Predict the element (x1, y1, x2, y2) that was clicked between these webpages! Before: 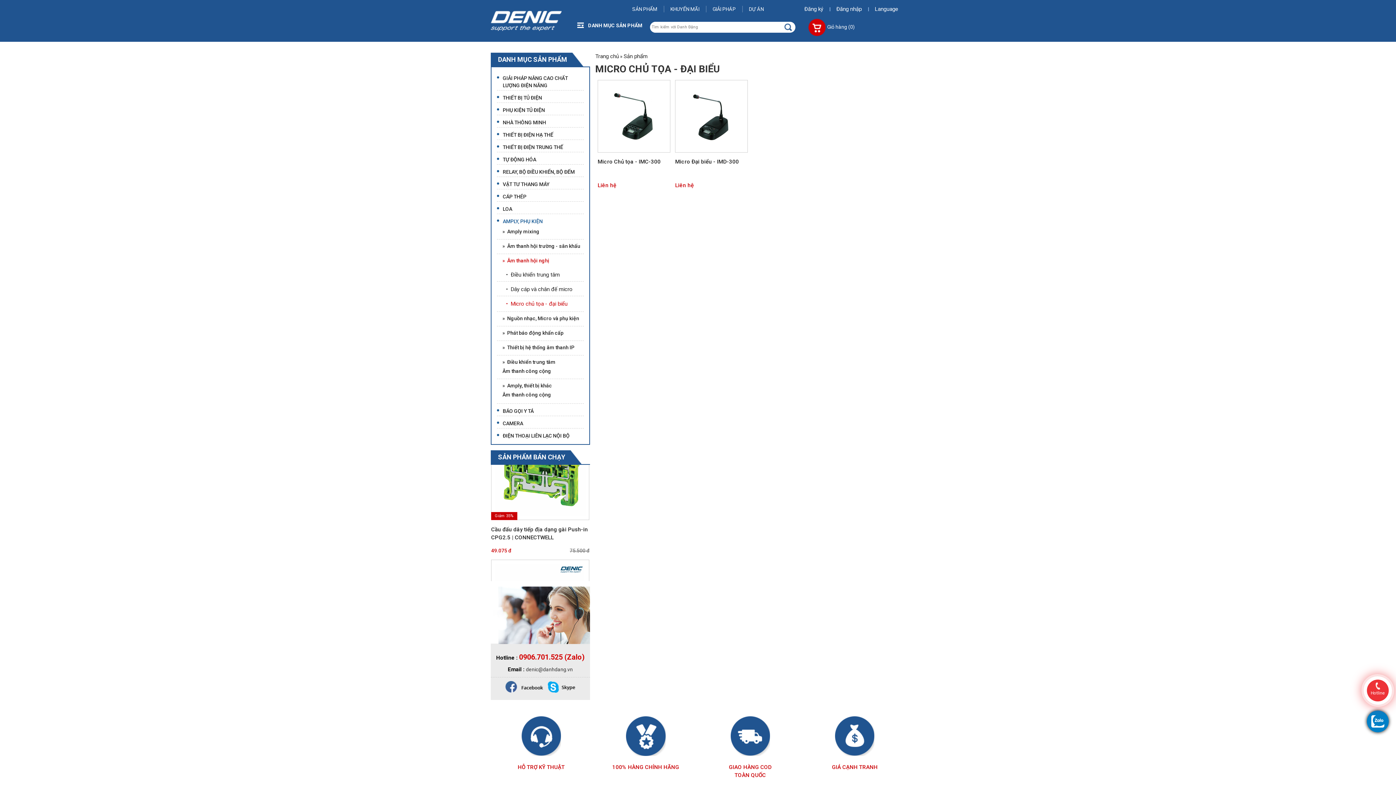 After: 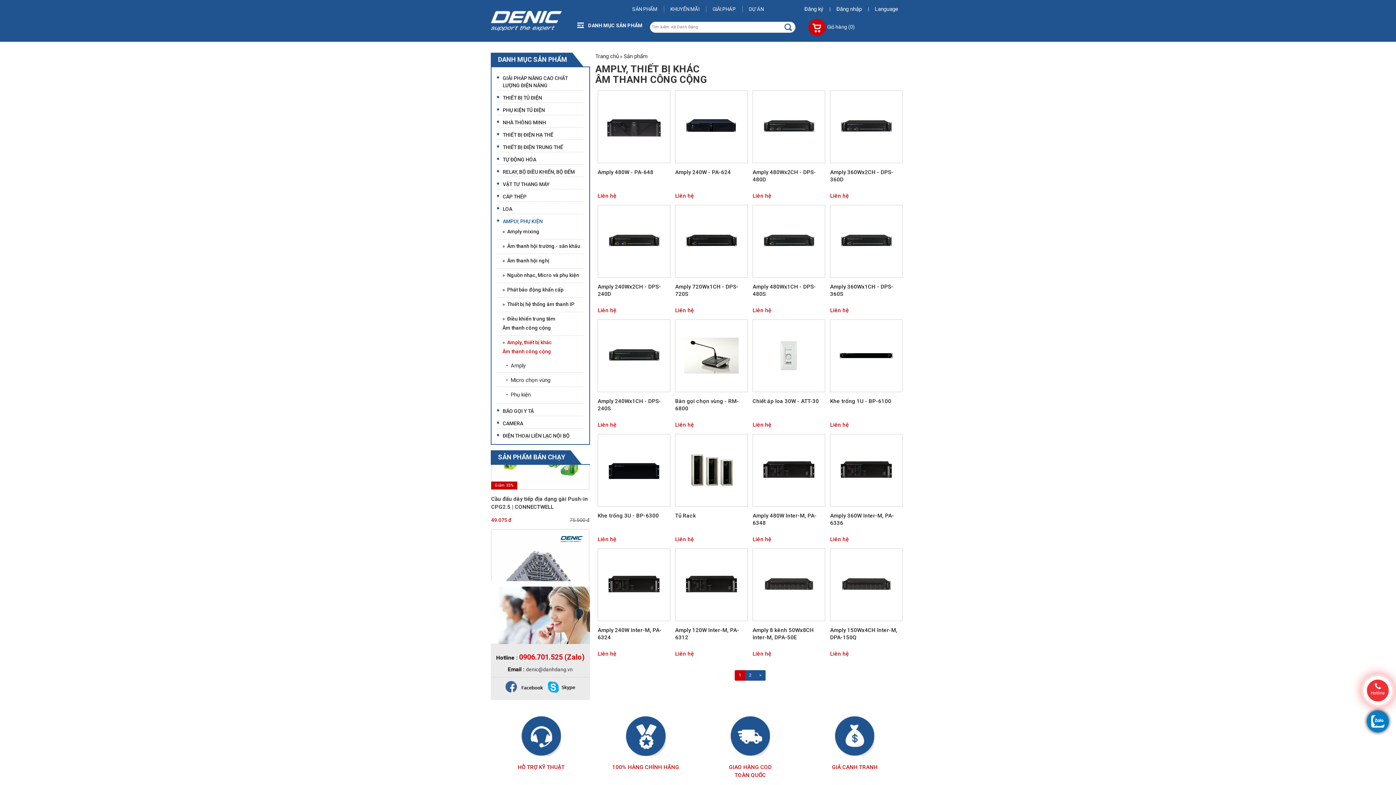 Action: label: »  Amply, thiết bị khác
Âm thanh công cộng bbox: (497, 379, 583, 401)